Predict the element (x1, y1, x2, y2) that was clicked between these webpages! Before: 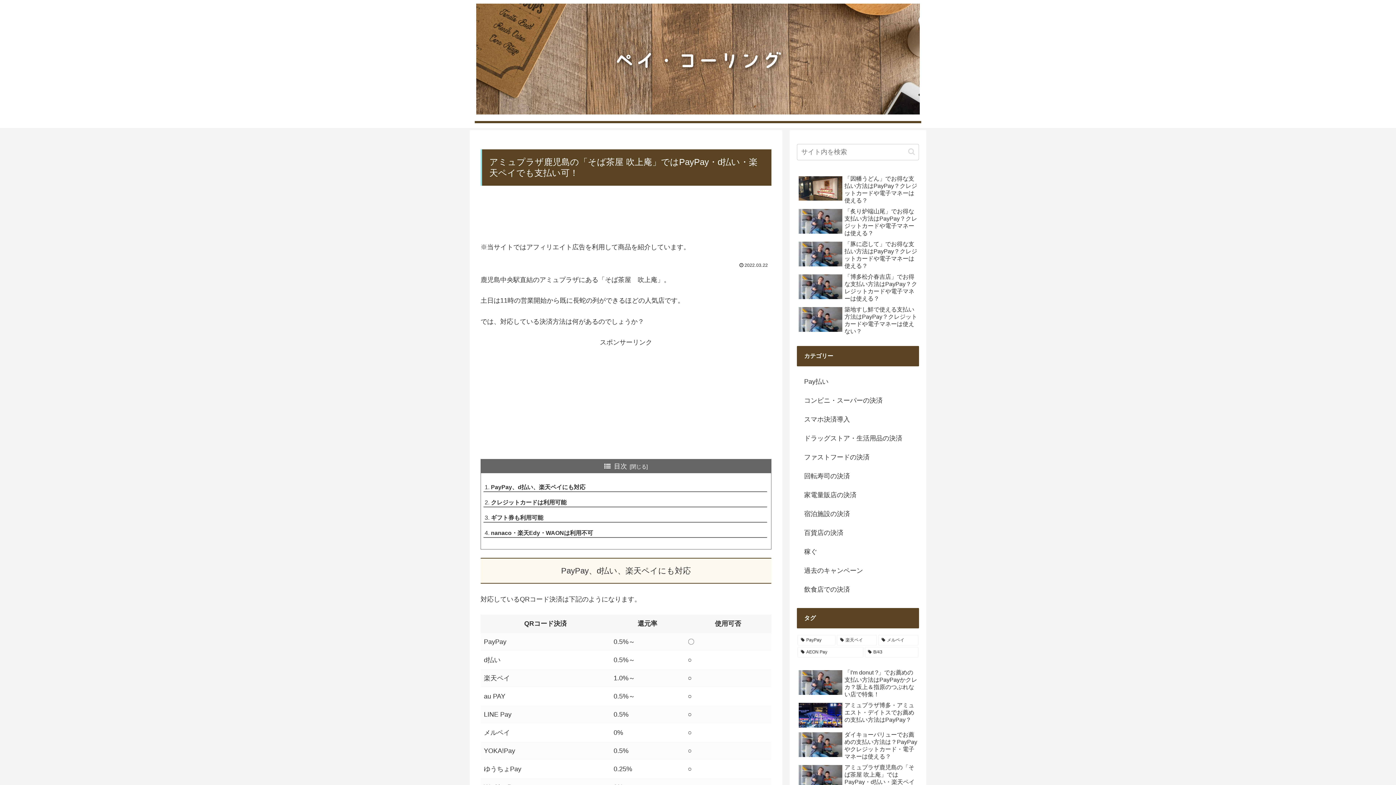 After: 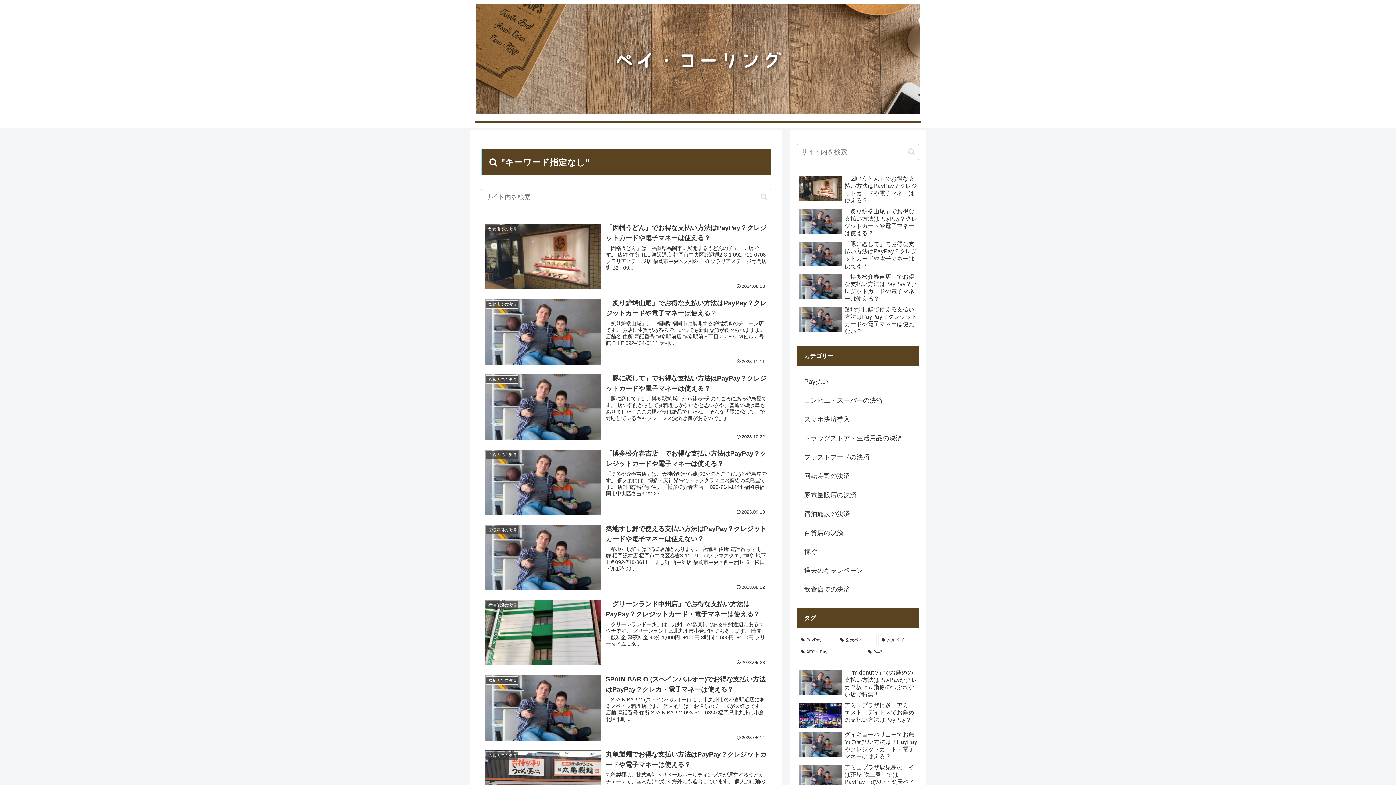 Action: bbox: (905, 147, 918, 156) label: button